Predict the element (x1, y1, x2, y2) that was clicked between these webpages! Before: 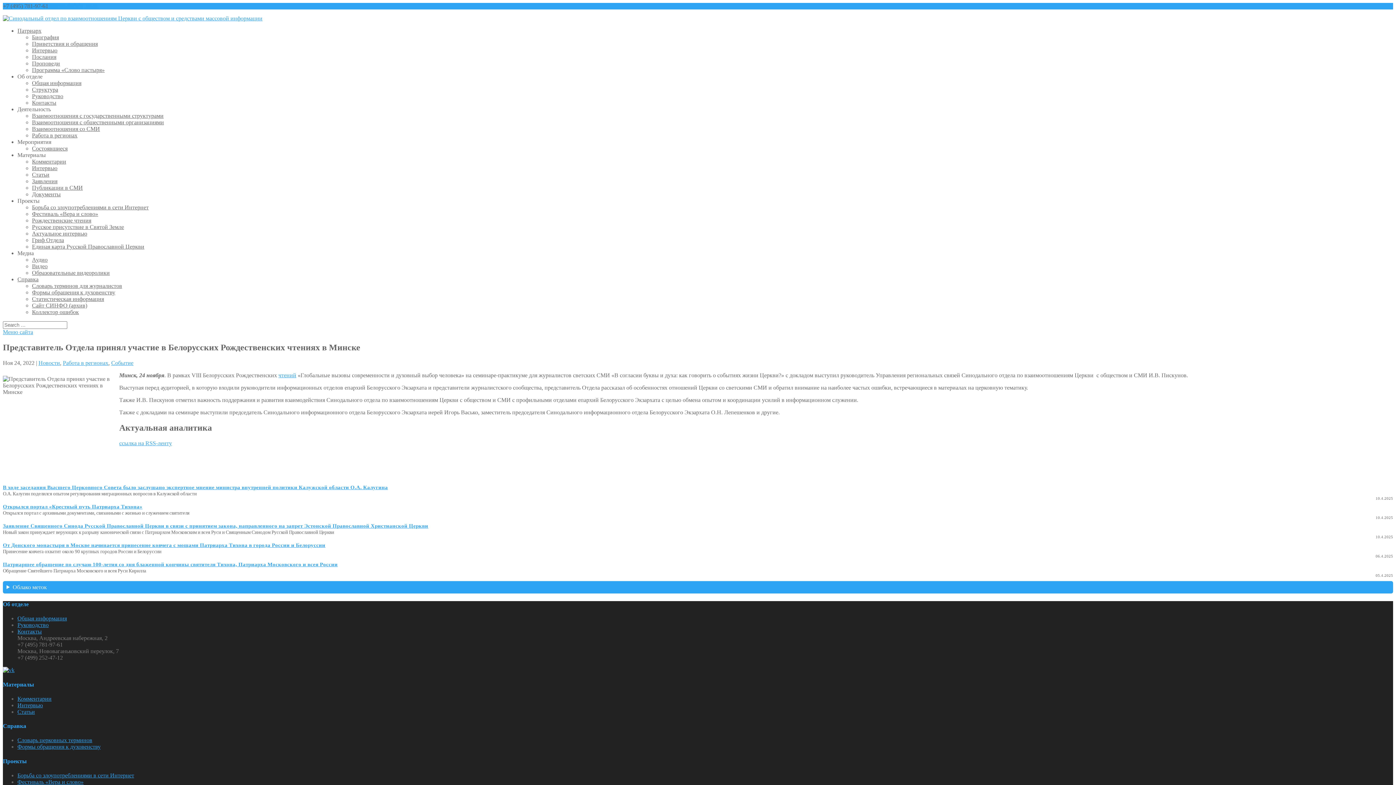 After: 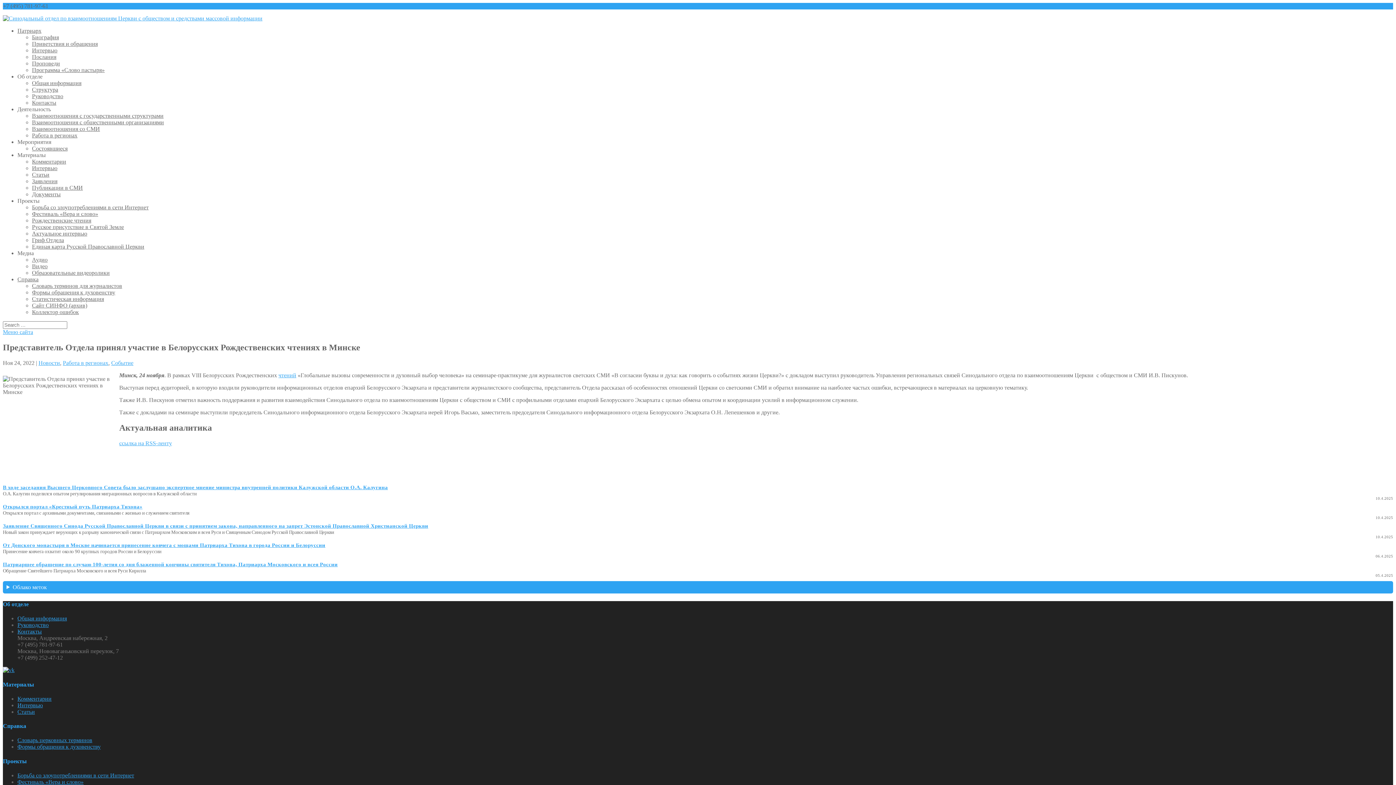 Action: bbox: (17, 772, 134, 778) label: Борьба со злоупотреблениями в сети Интернет